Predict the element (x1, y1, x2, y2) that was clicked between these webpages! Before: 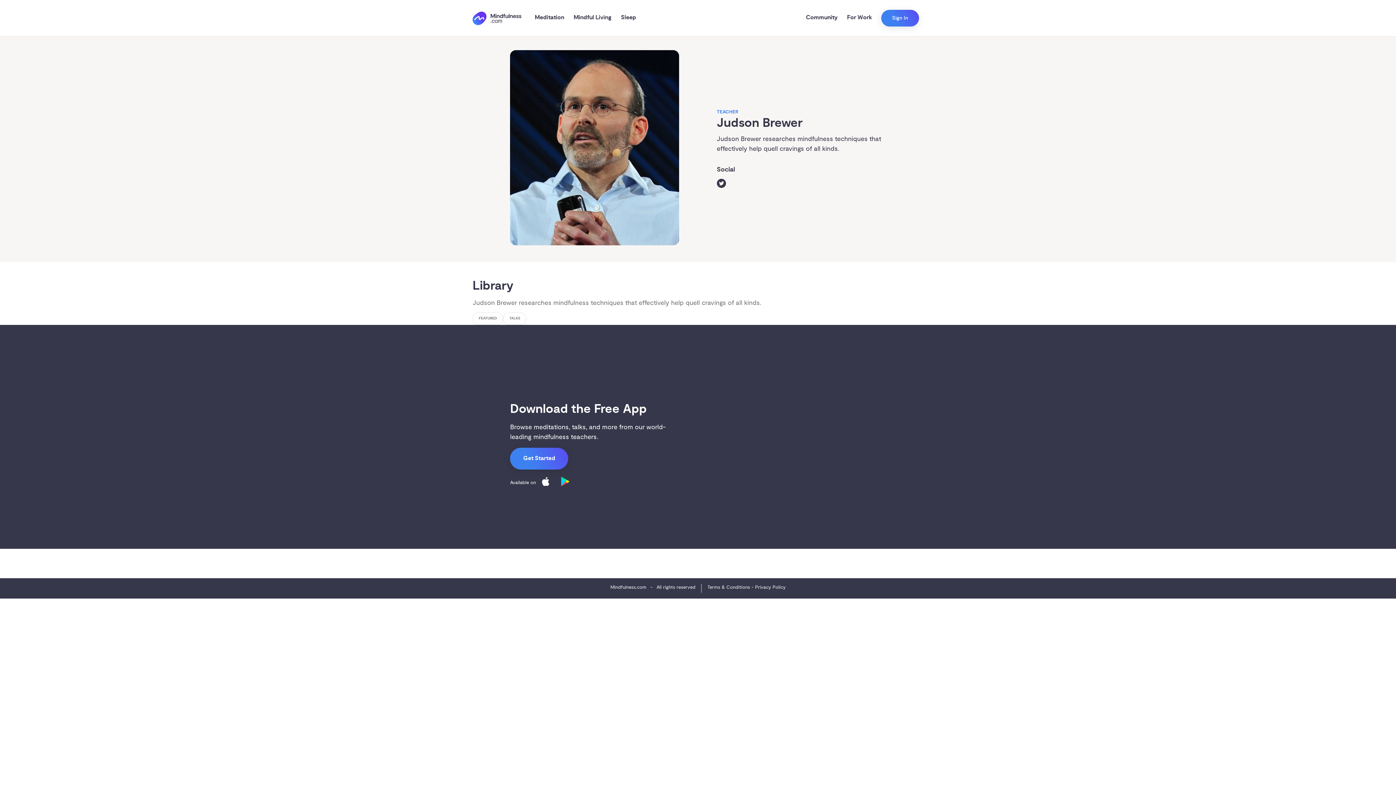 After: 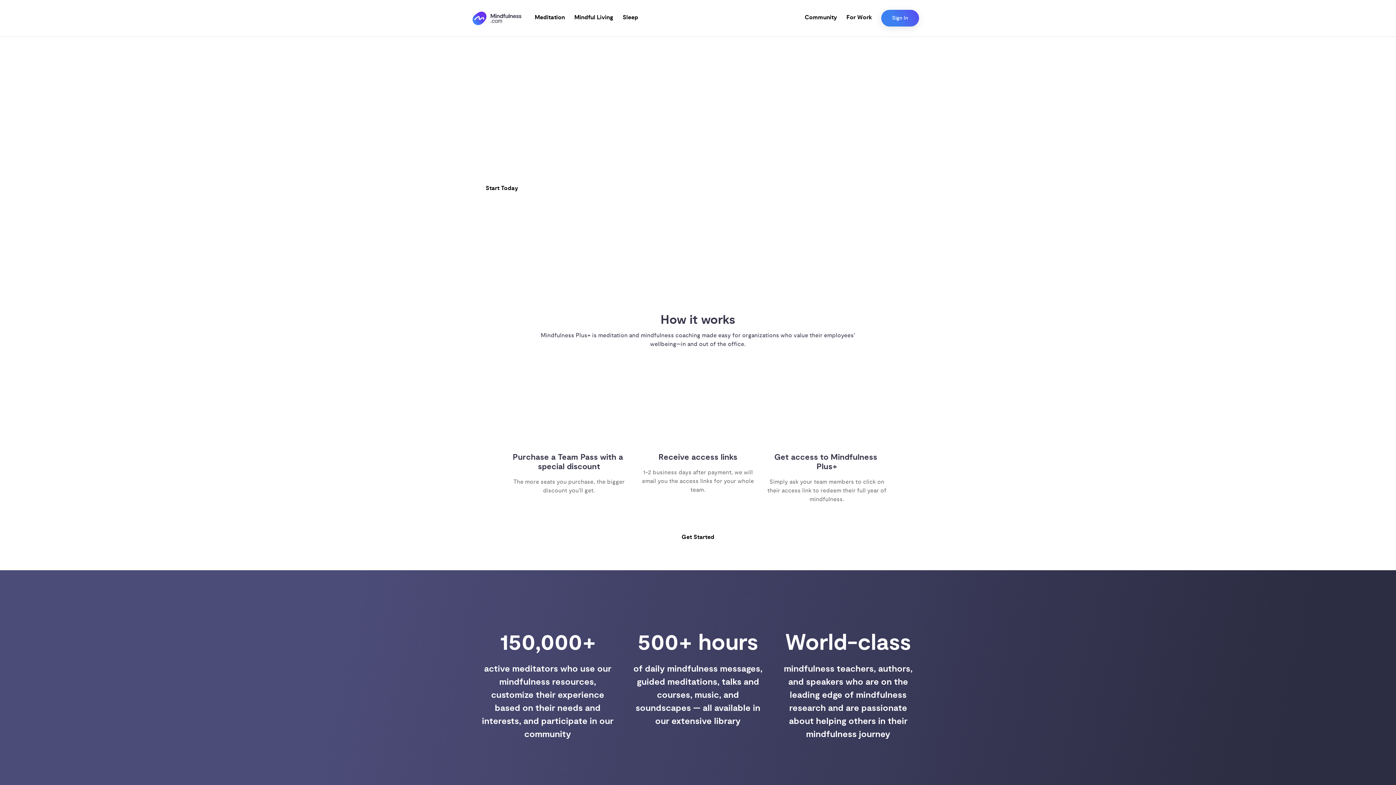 Action: bbox: (842, 0, 877, 35) label: For Work